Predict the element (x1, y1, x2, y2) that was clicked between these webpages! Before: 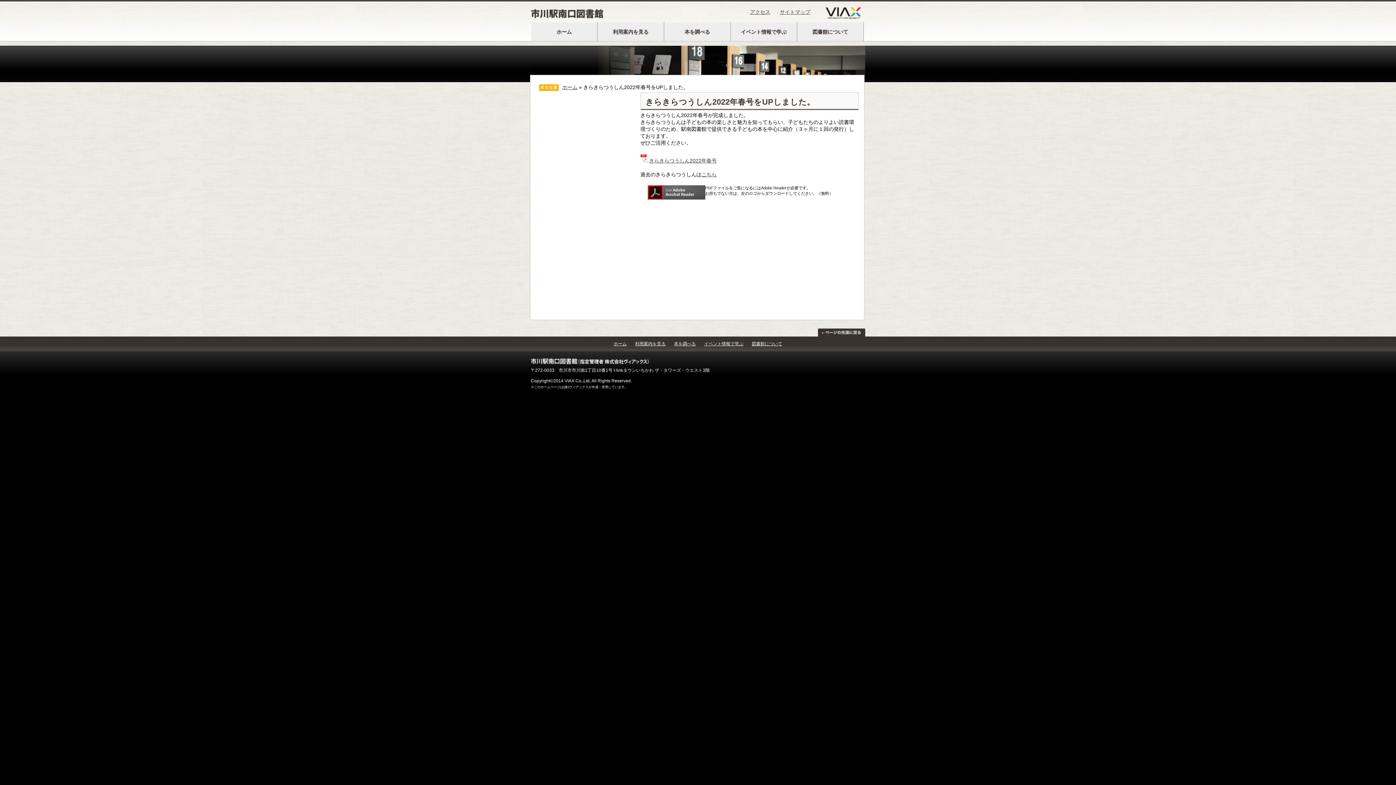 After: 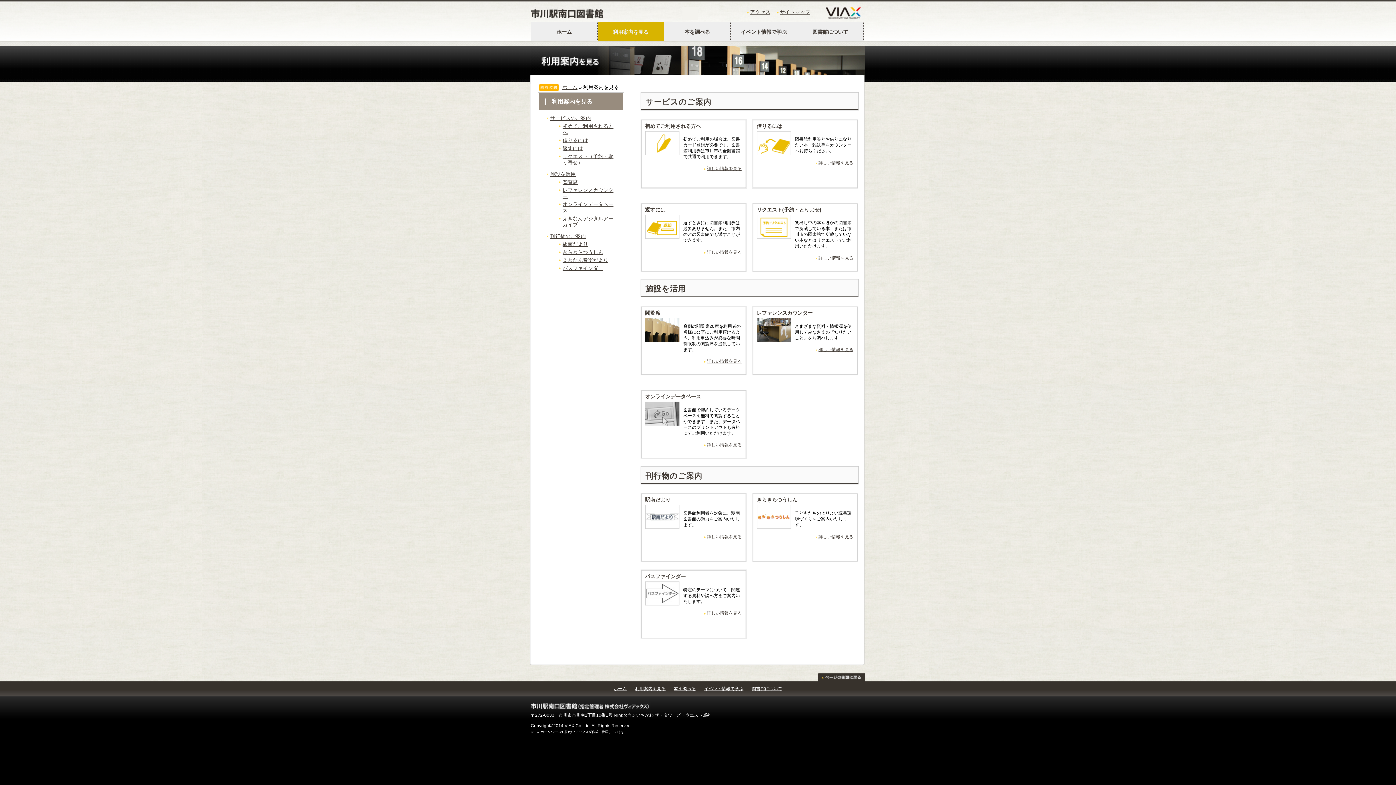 Action: label: 利用案内を見る bbox: (597, 21, 664, 41)